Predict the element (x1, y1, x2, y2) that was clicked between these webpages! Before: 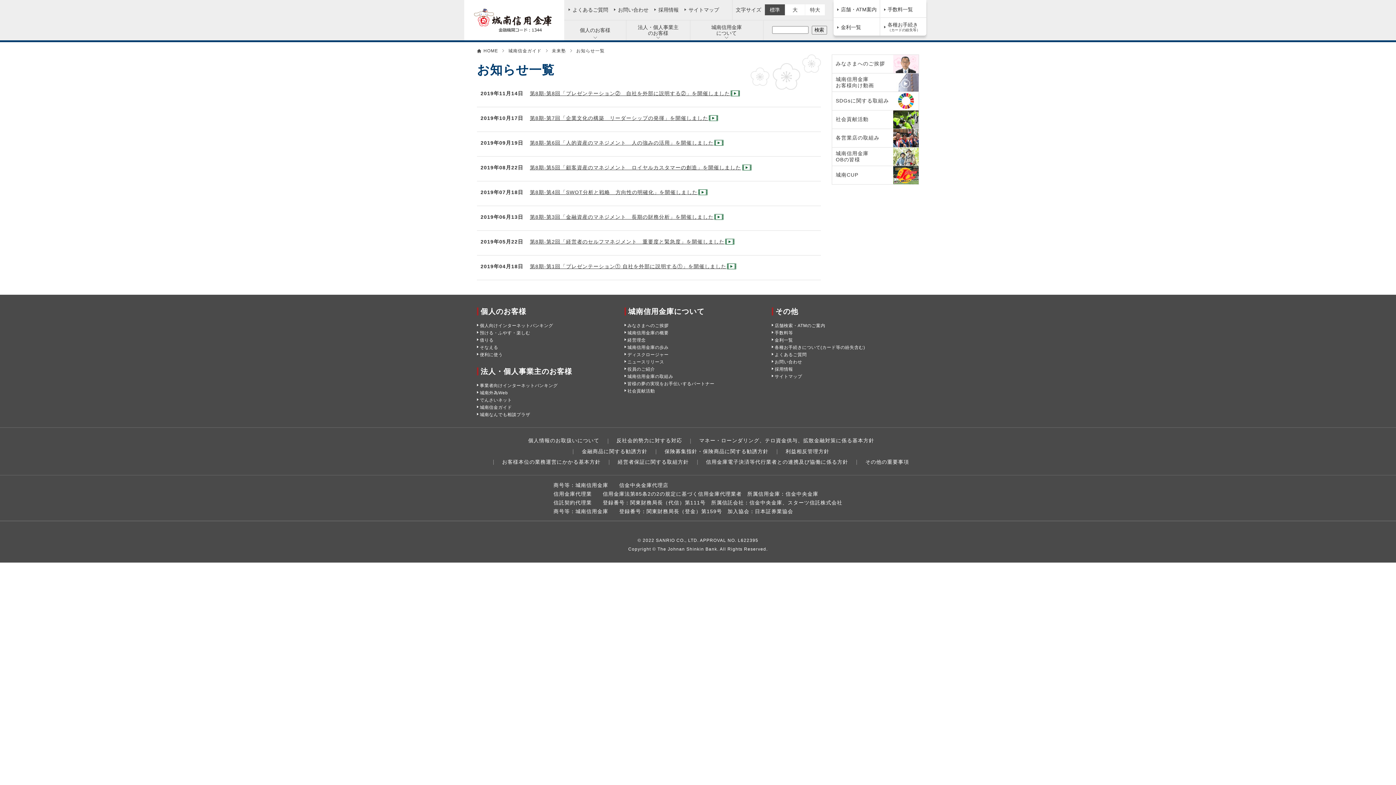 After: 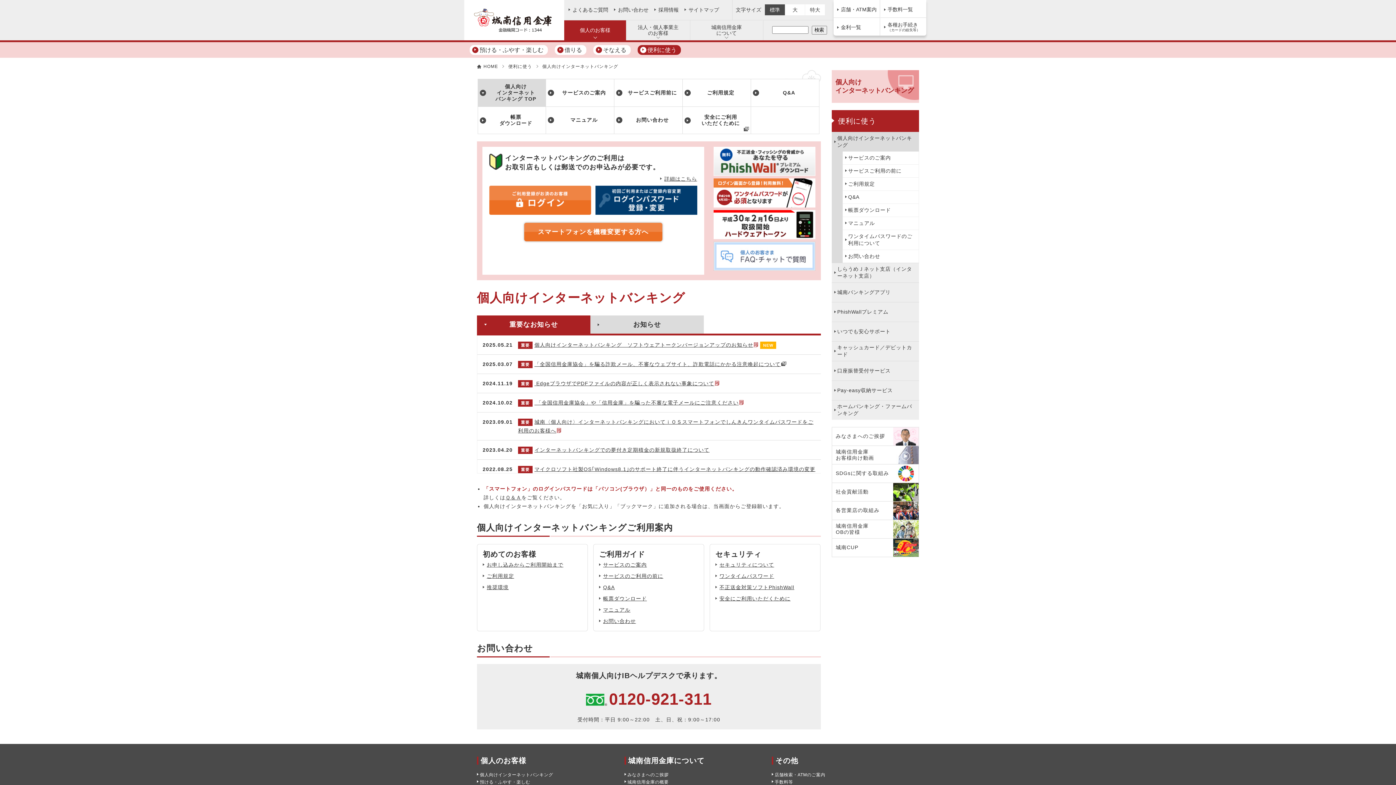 Action: label: 個人向けインターネットバンキング bbox: (480, 323, 553, 328)